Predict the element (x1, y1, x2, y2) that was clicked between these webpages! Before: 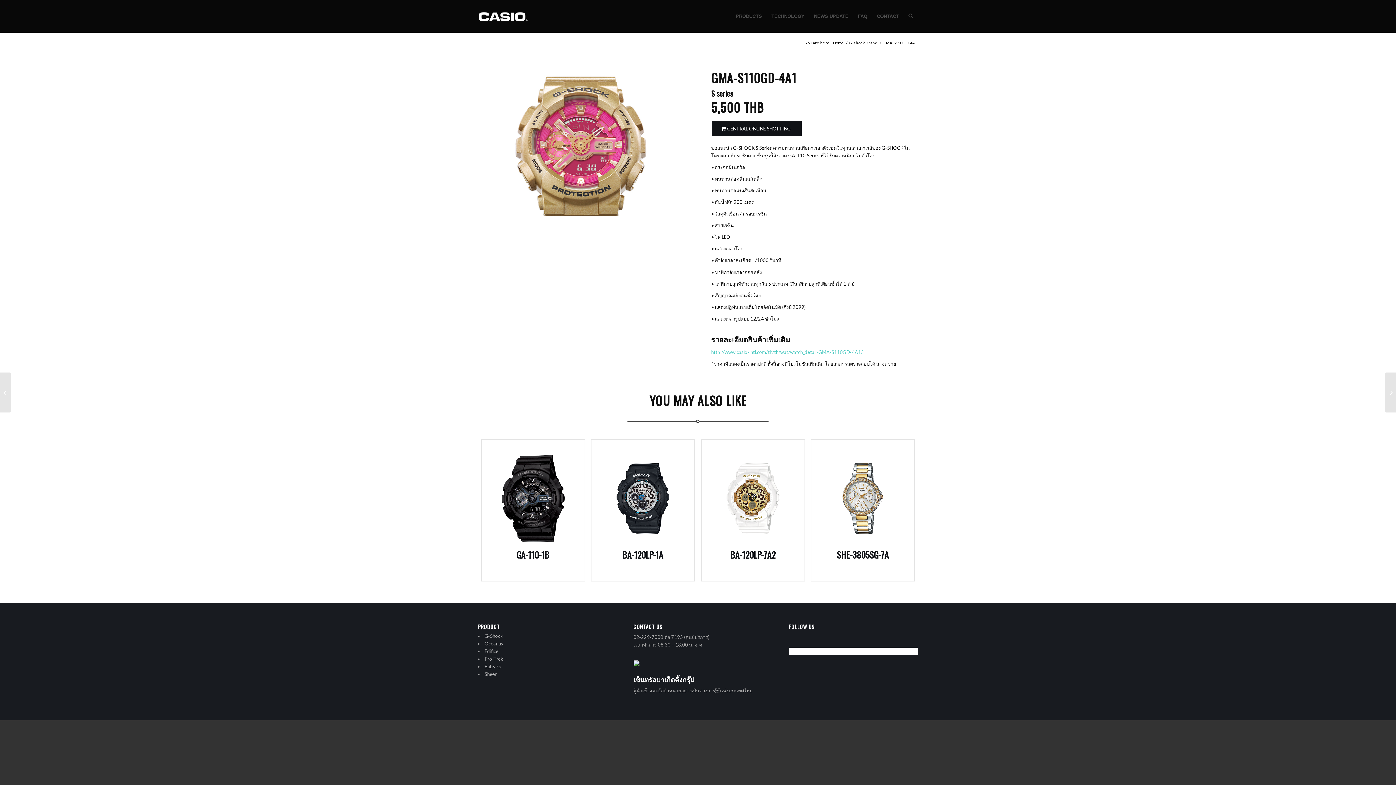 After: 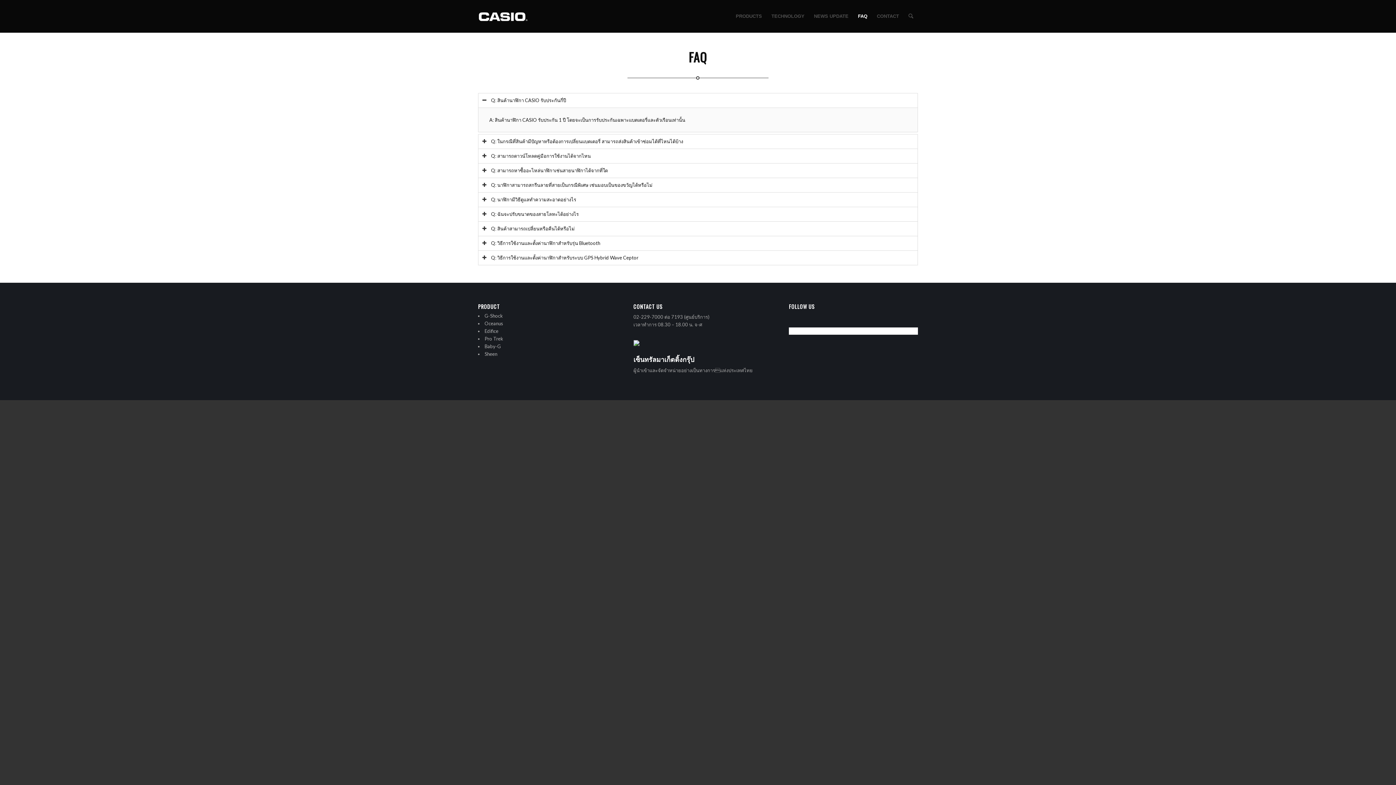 Action: bbox: (853, 0, 872, 32) label: FAQ